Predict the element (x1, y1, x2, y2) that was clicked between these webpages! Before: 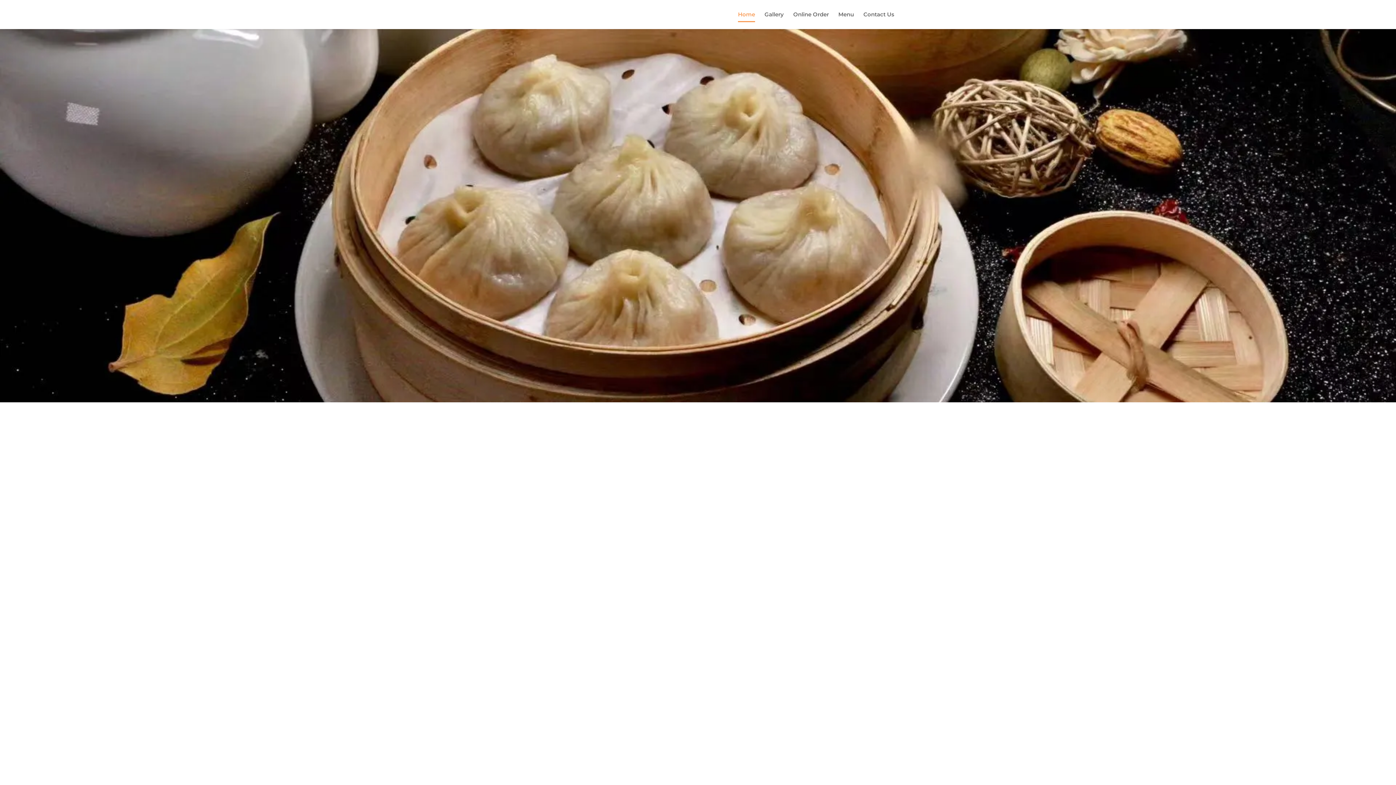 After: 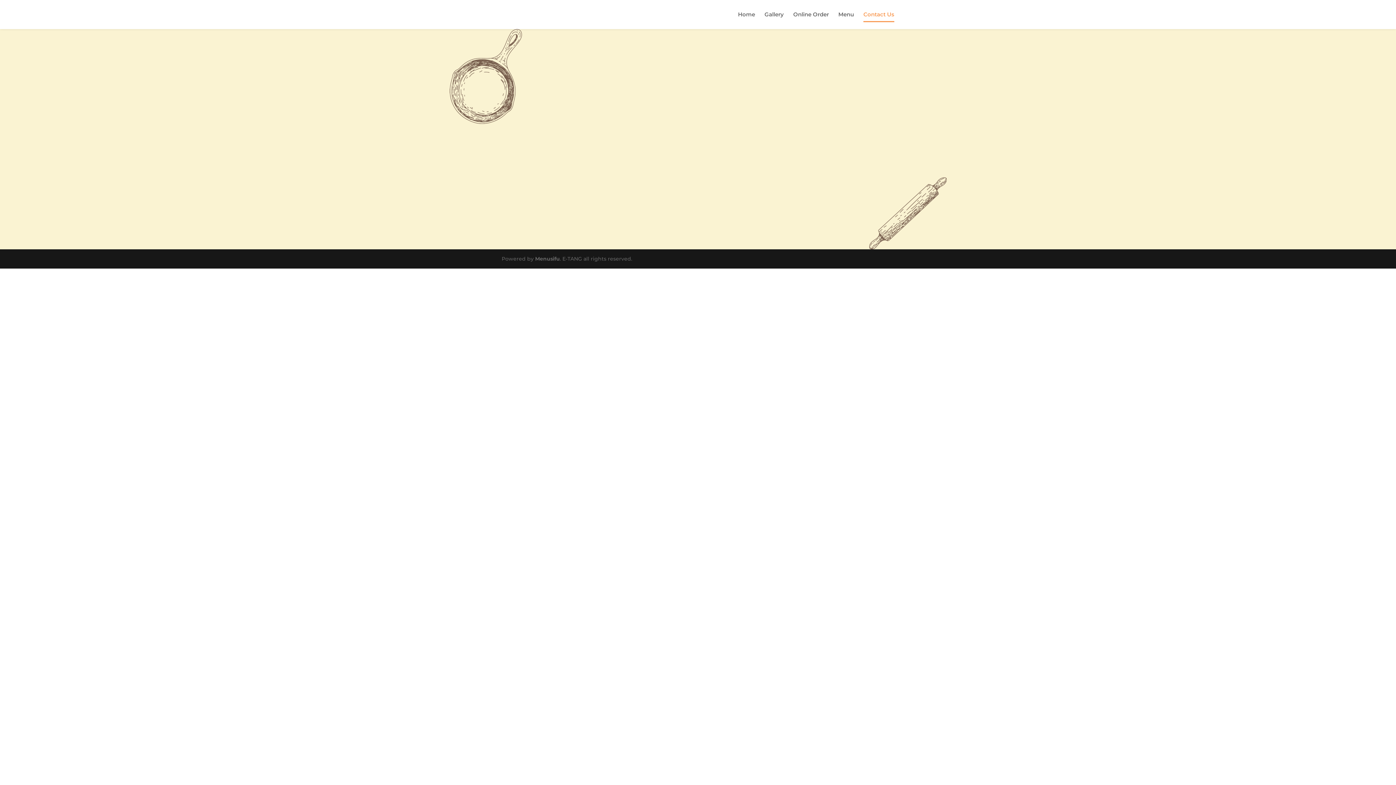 Action: bbox: (863, 12, 894, 29) label: Contact Us